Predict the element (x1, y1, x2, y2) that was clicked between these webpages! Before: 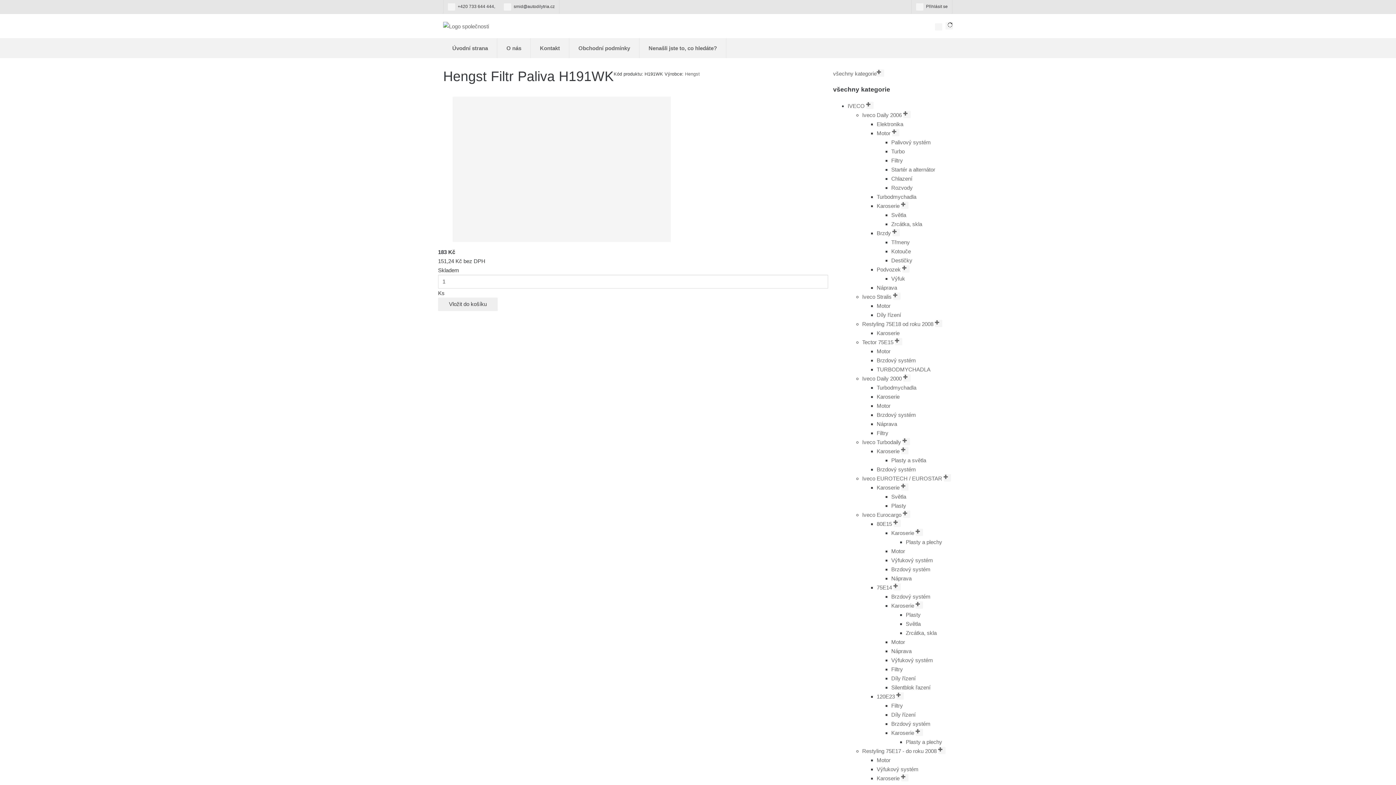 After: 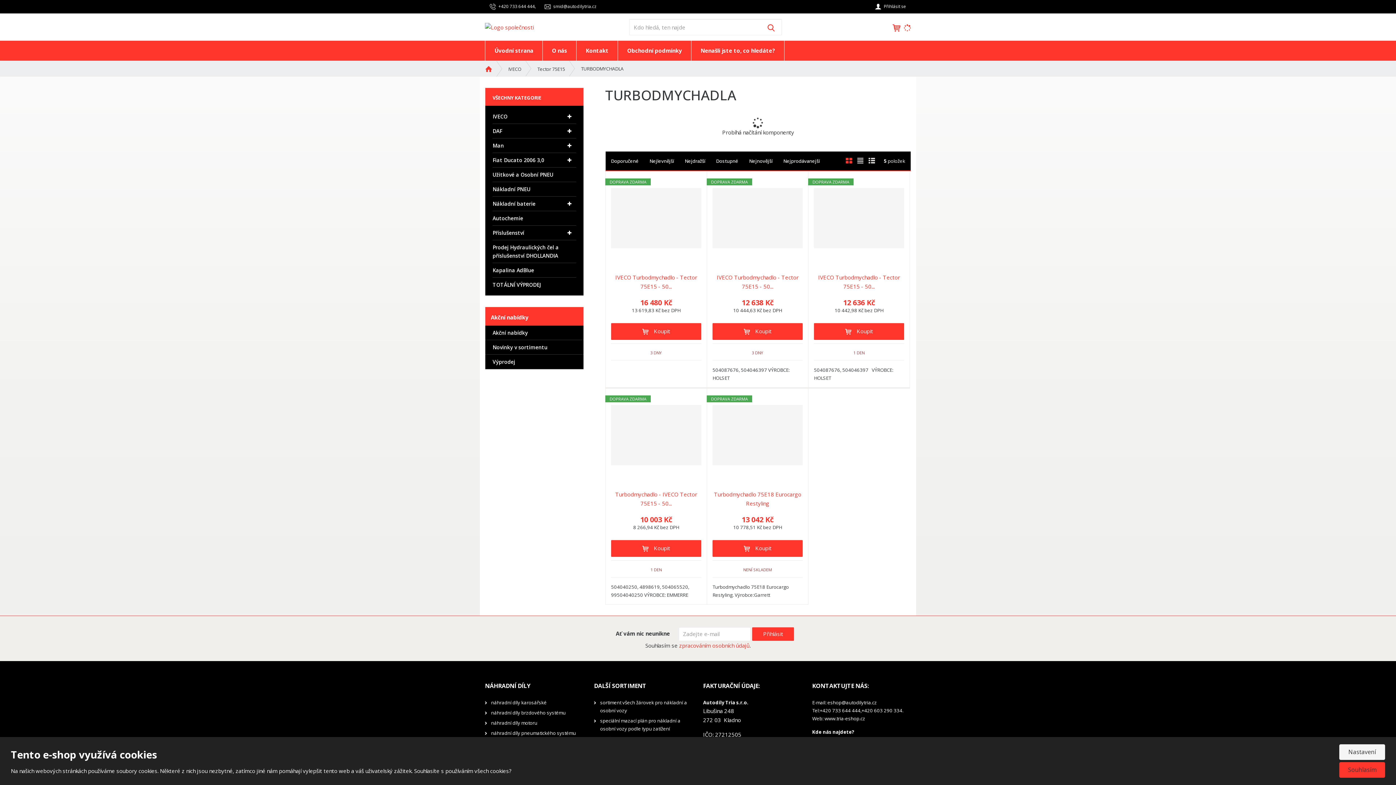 Action: label: TURBODMYCHADLA bbox: (876, 366, 930, 372)